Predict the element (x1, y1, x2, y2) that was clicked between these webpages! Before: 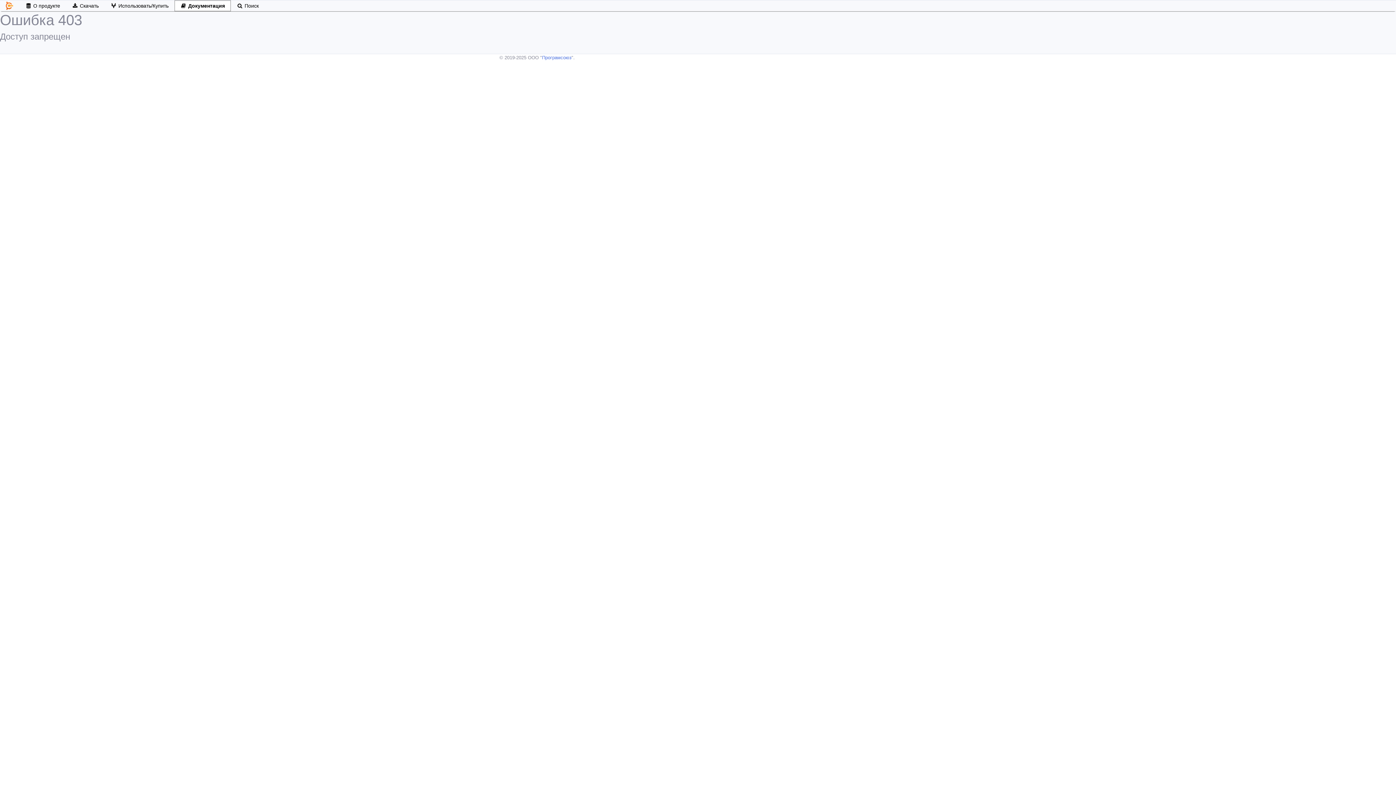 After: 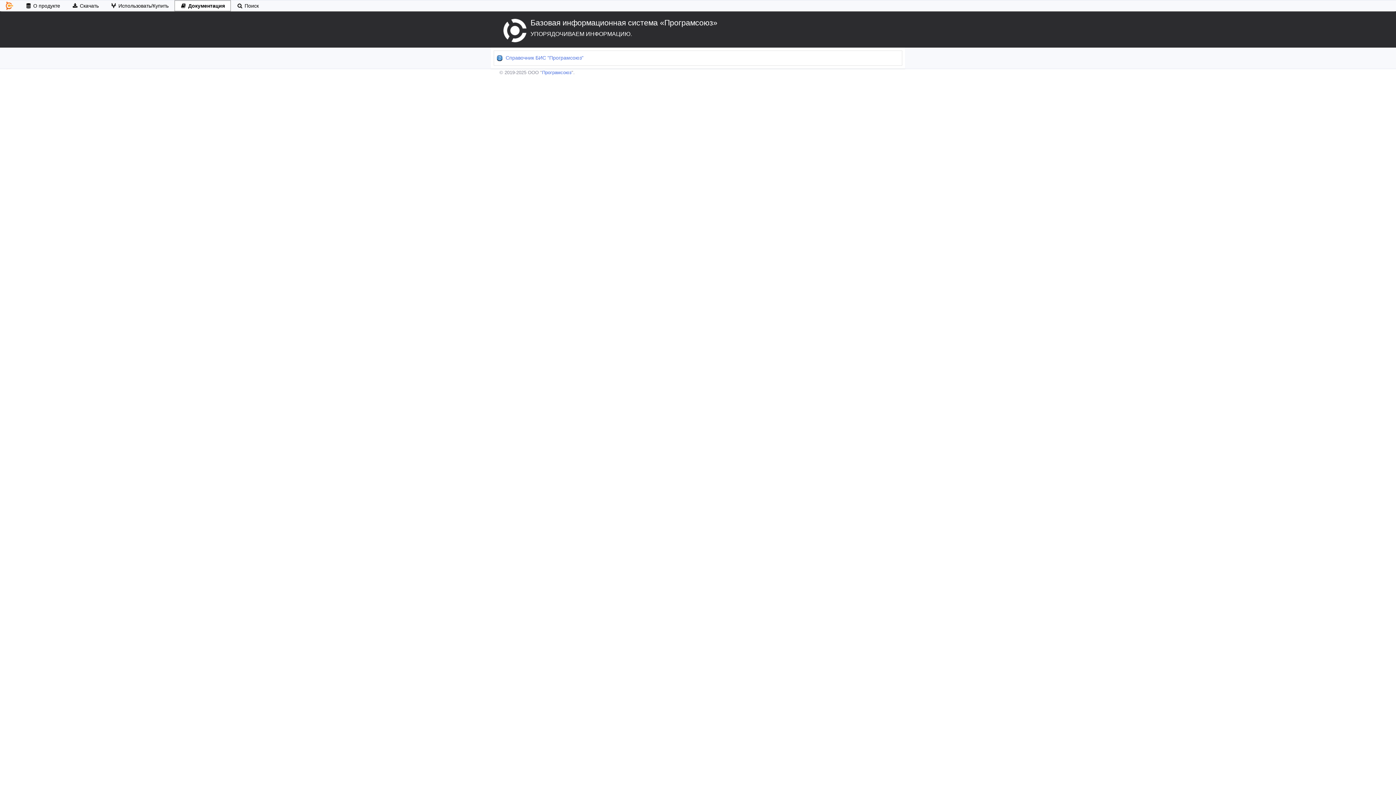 Action: label:  Документация bbox: (174, 0, 230, 11)